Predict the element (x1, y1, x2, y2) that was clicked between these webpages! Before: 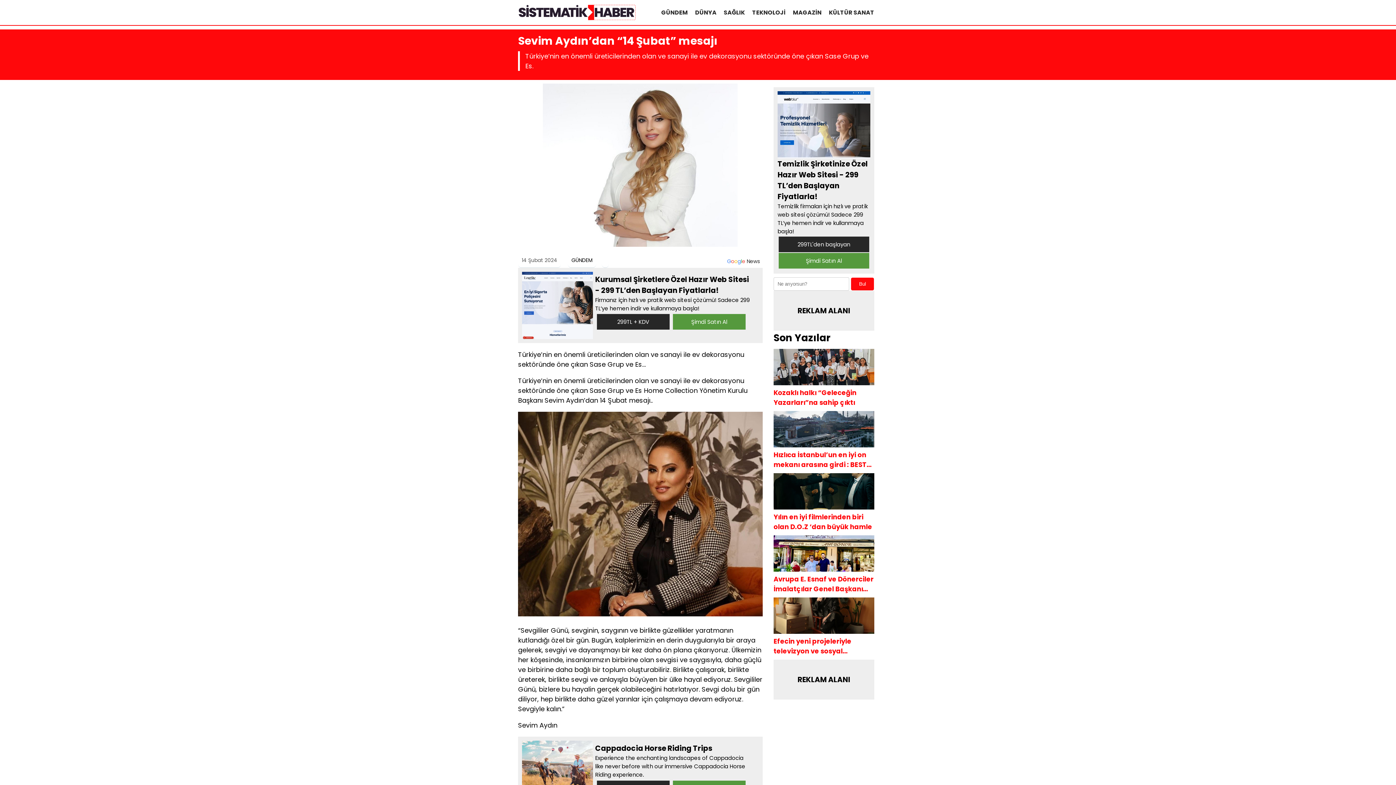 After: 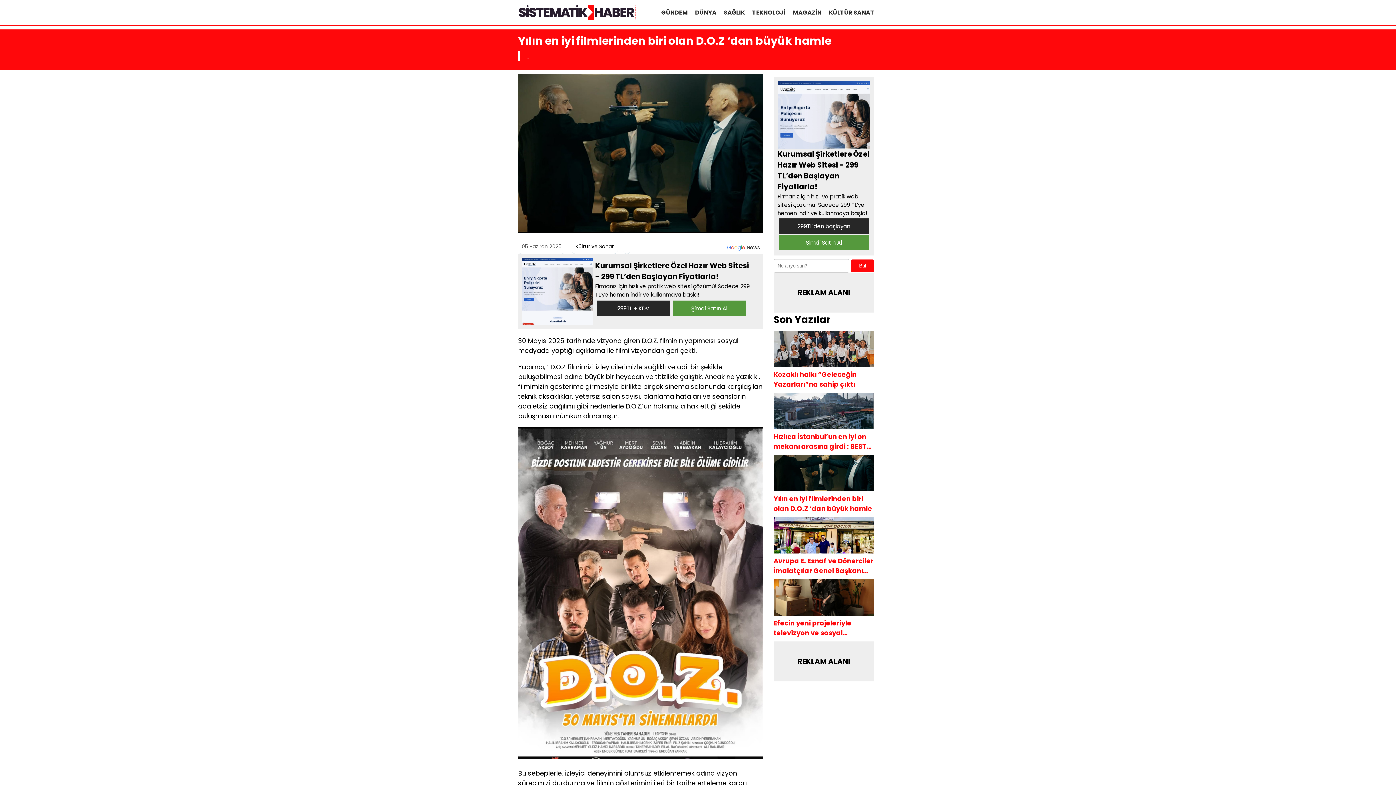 Action: bbox: (773, 502, 874, 512)